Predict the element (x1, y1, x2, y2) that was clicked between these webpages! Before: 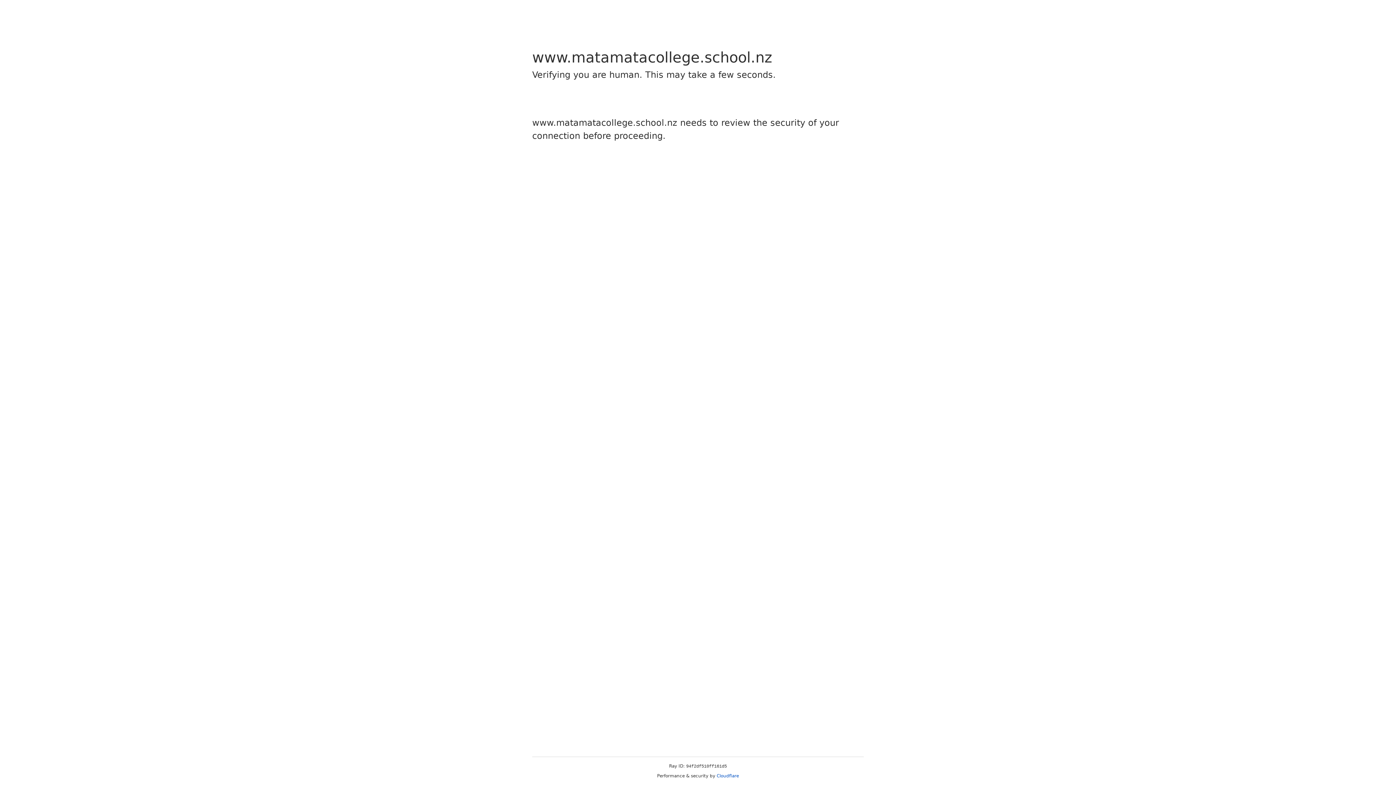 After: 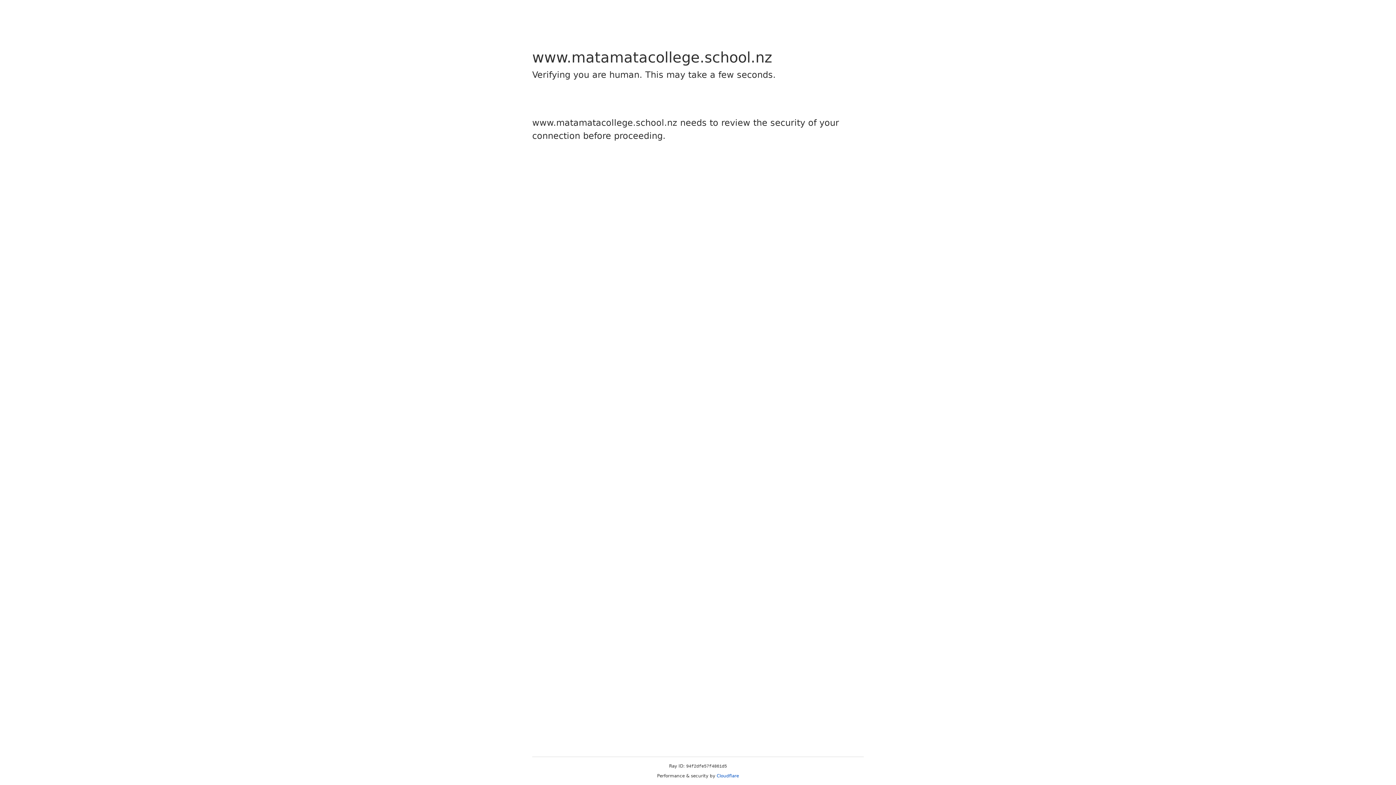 Action: bbox: (716, 773, 739, 778) label: Cloudflare